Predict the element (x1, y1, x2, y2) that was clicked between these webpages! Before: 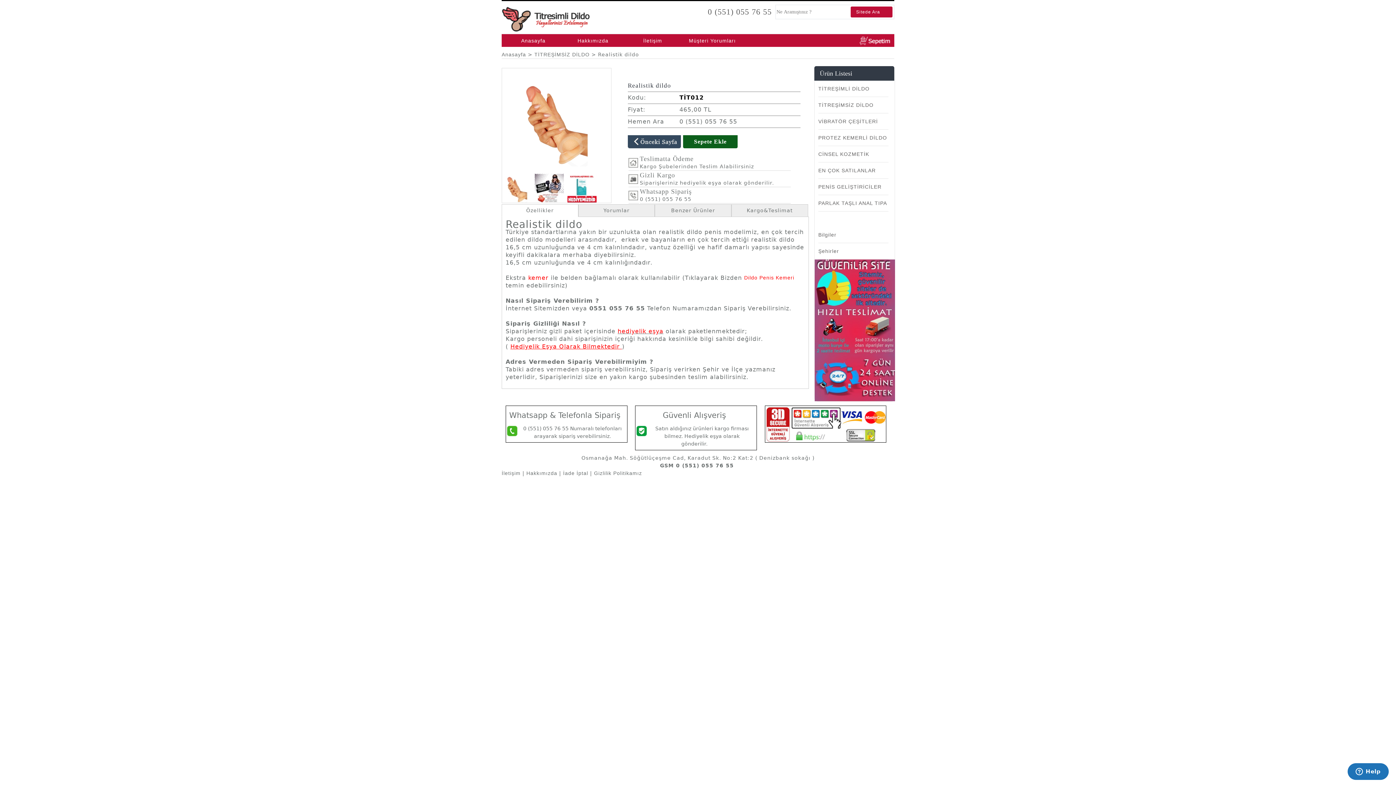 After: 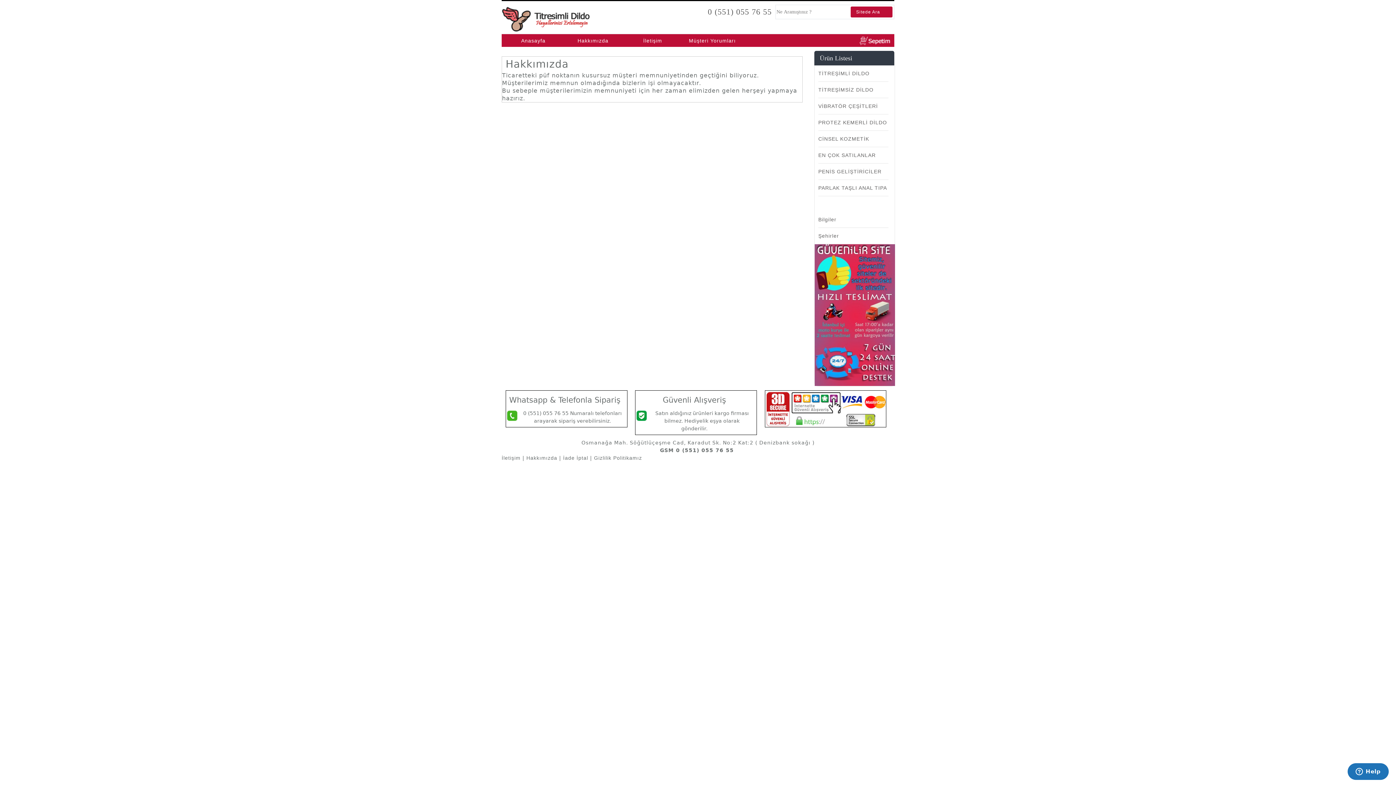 Action: label: Hakkımızda bbox: (565, 34, 621, 47)